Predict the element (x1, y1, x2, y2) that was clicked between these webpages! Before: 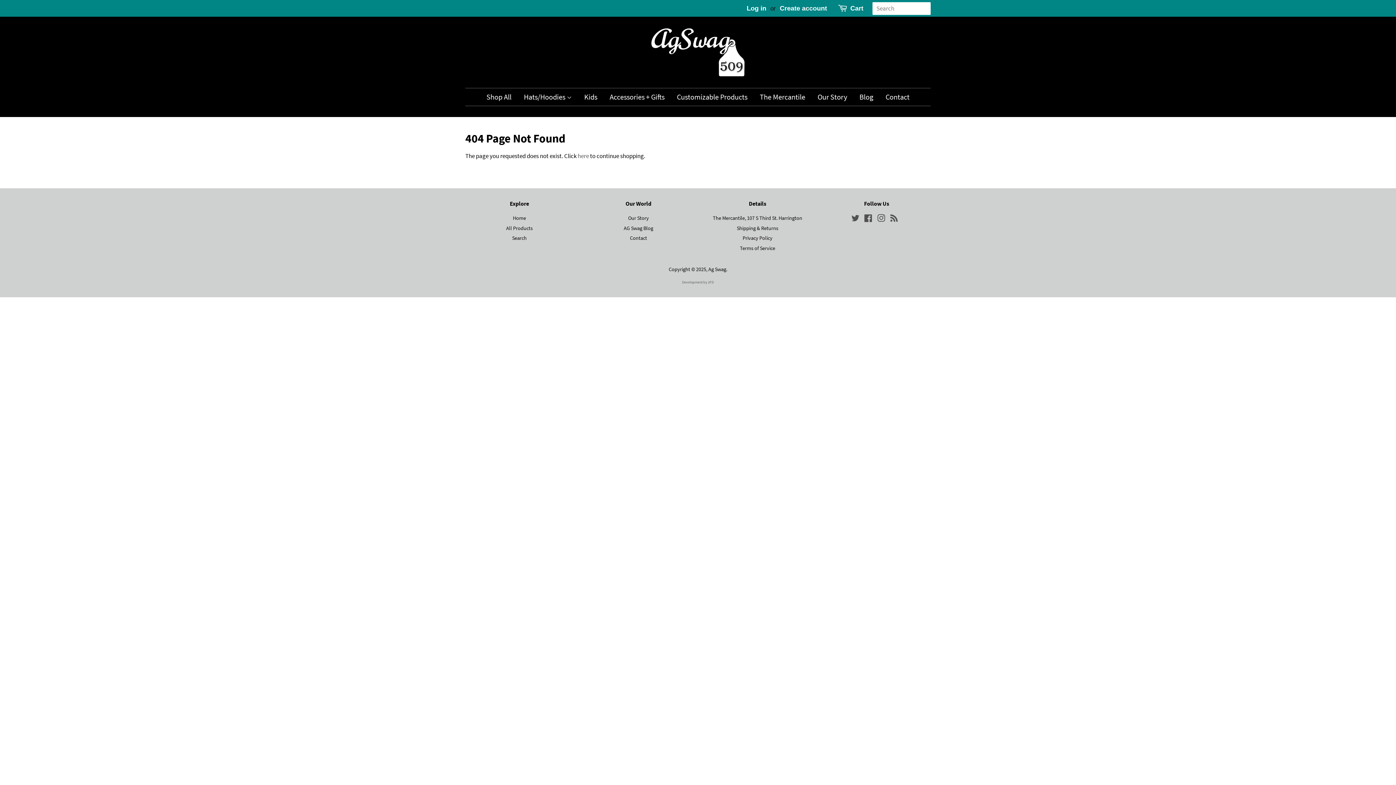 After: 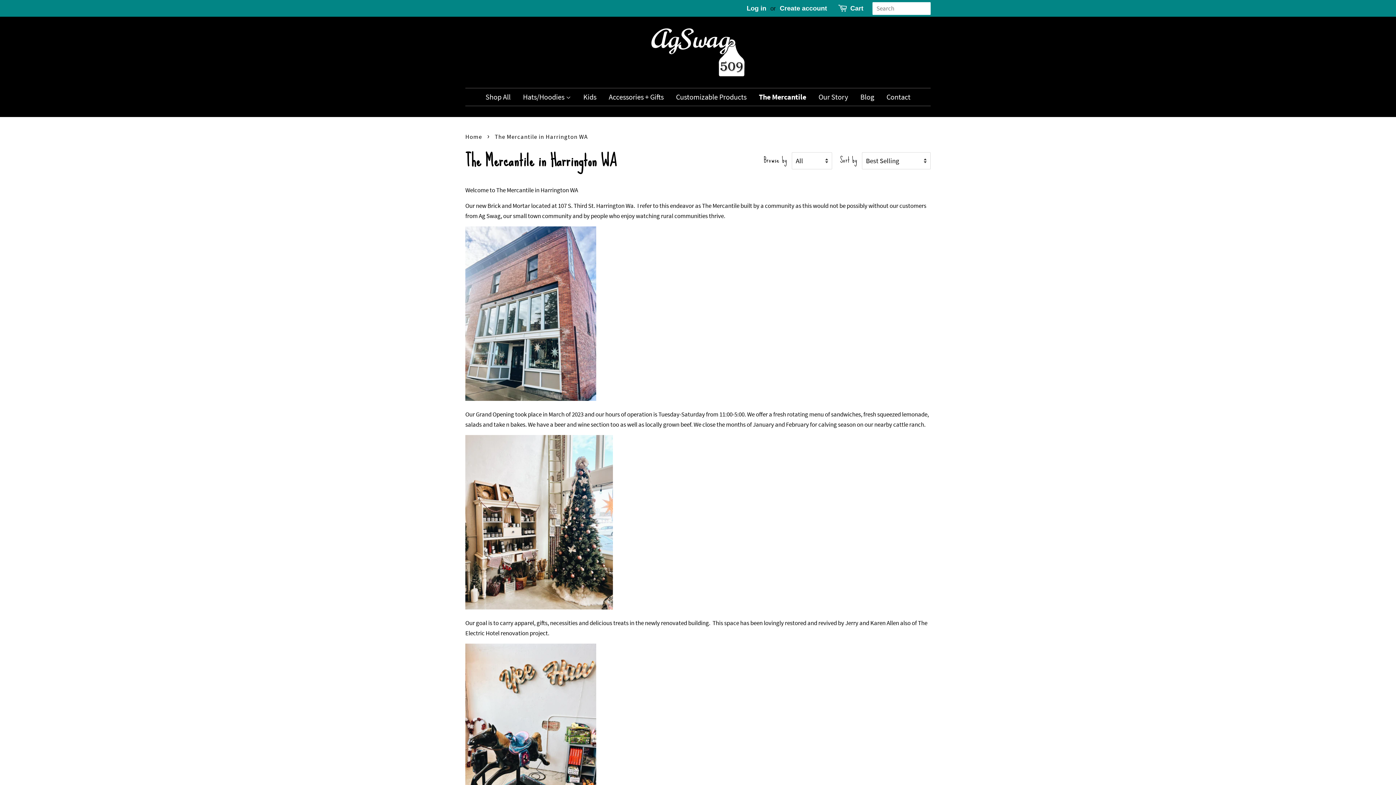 Action: bbox: (713, 214, 802, 221) label: The Mercantile, 107 S Third St. Harrington